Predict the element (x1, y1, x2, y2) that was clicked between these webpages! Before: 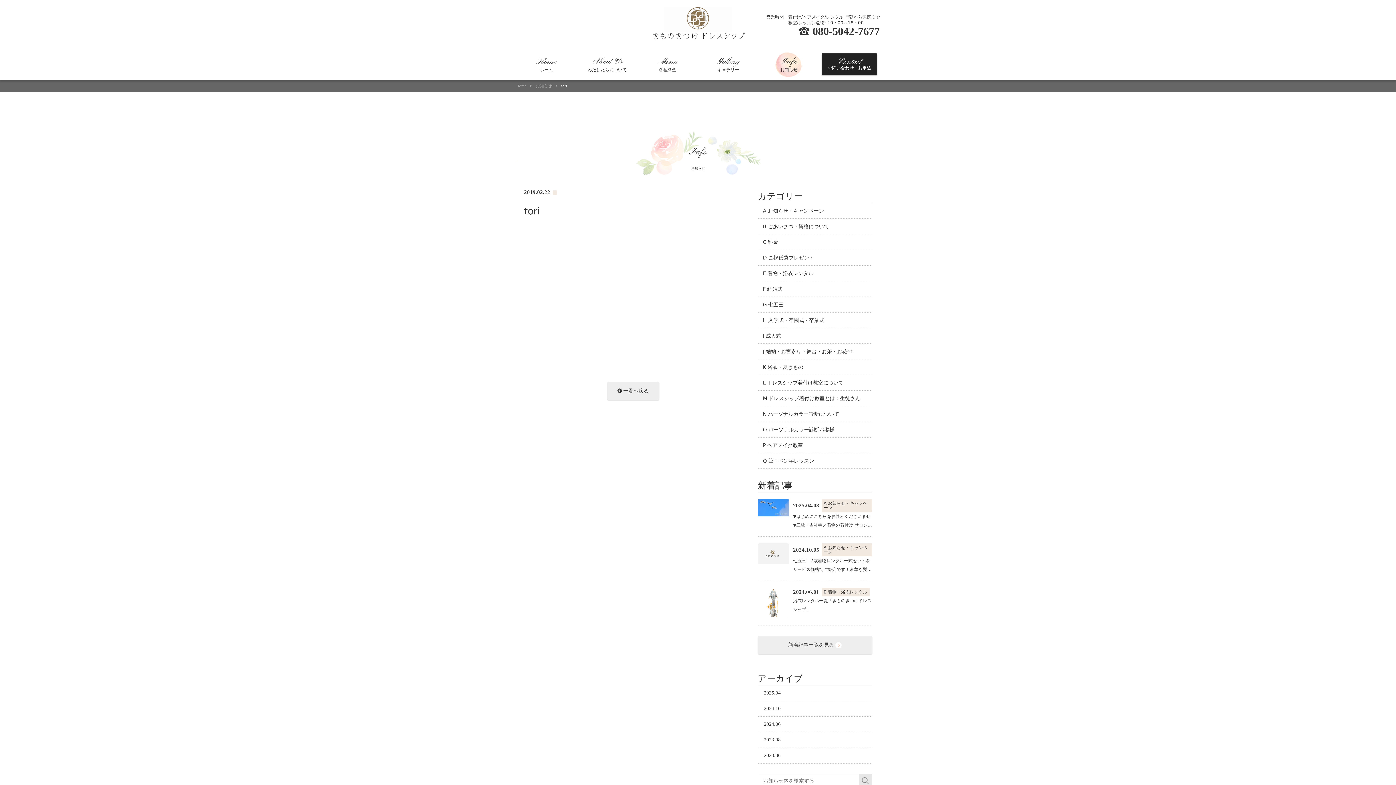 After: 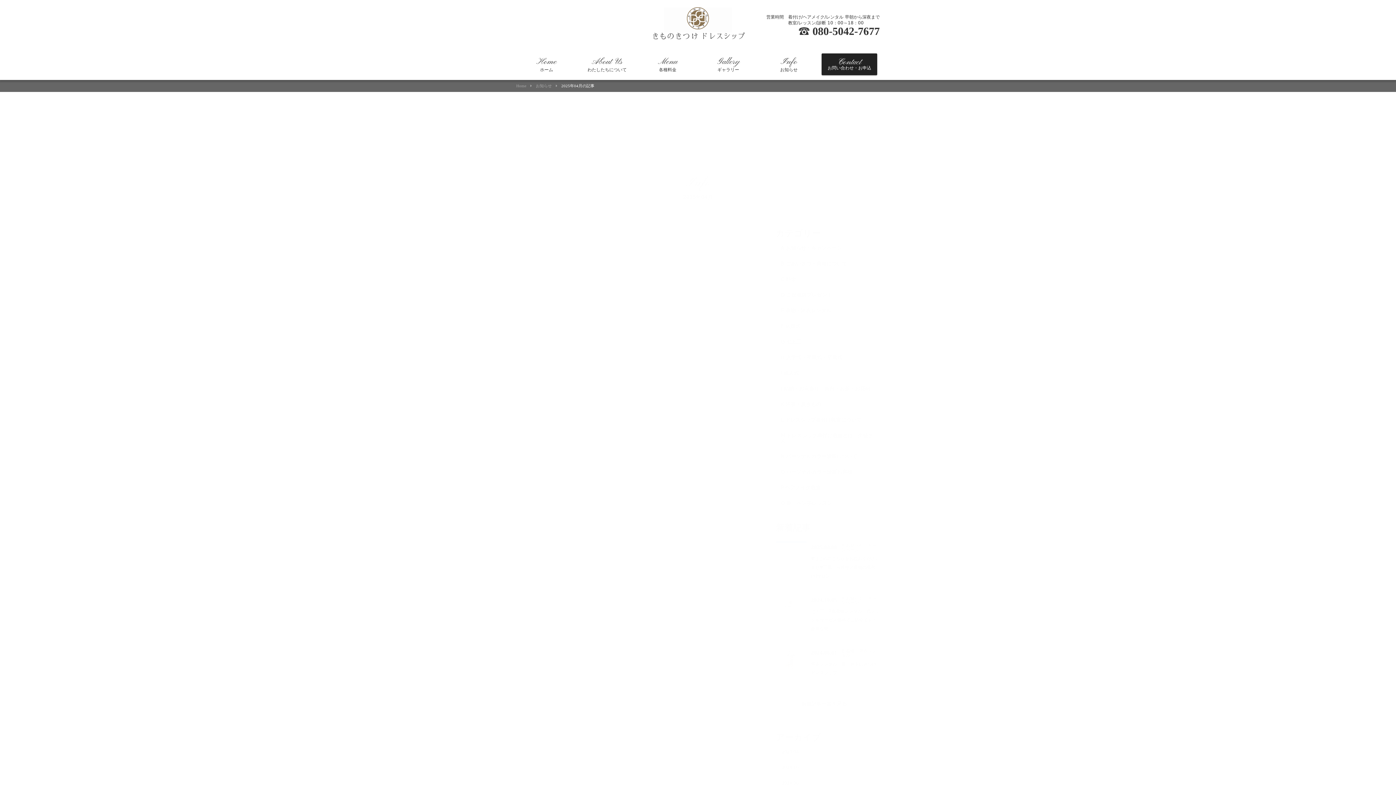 Action: bbox: (758, 685, 872, 701) label: 2025.04